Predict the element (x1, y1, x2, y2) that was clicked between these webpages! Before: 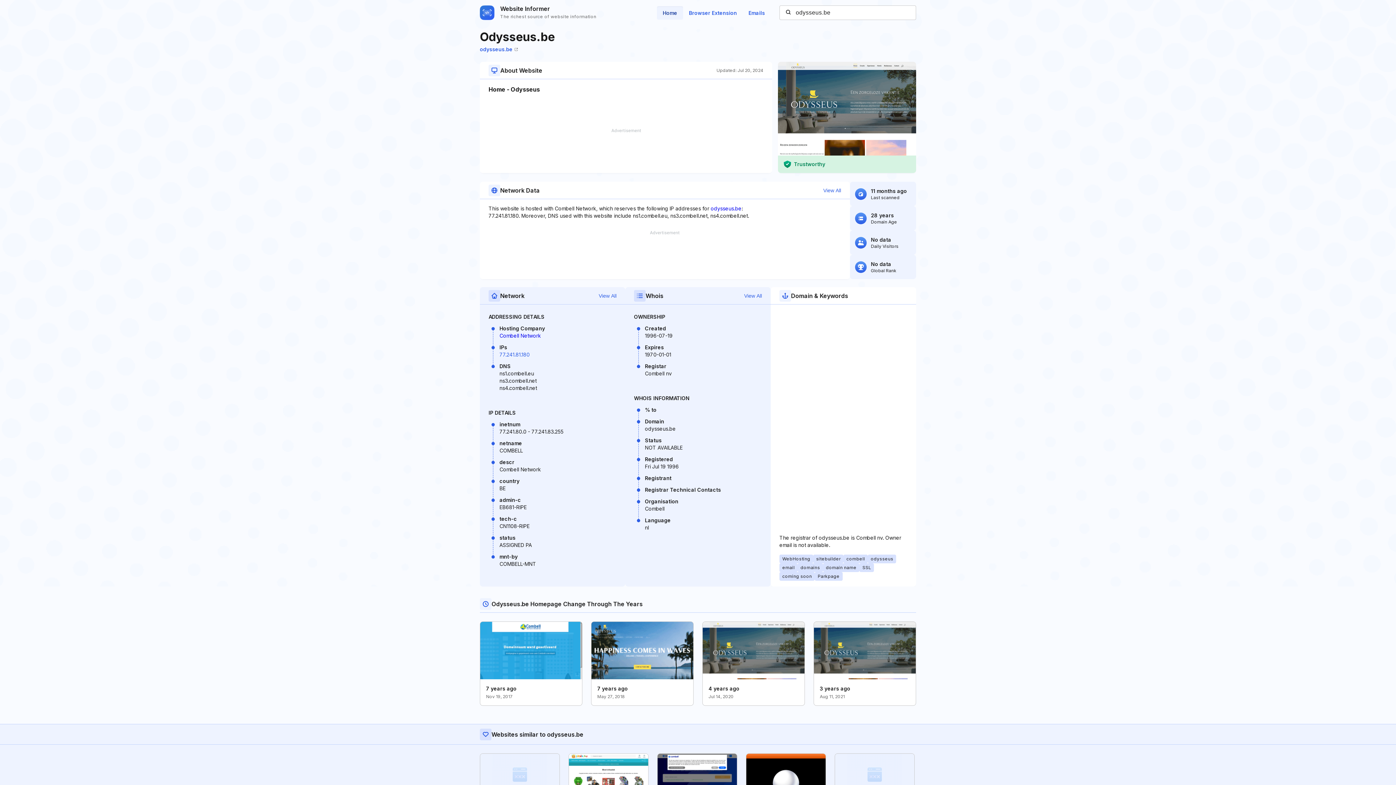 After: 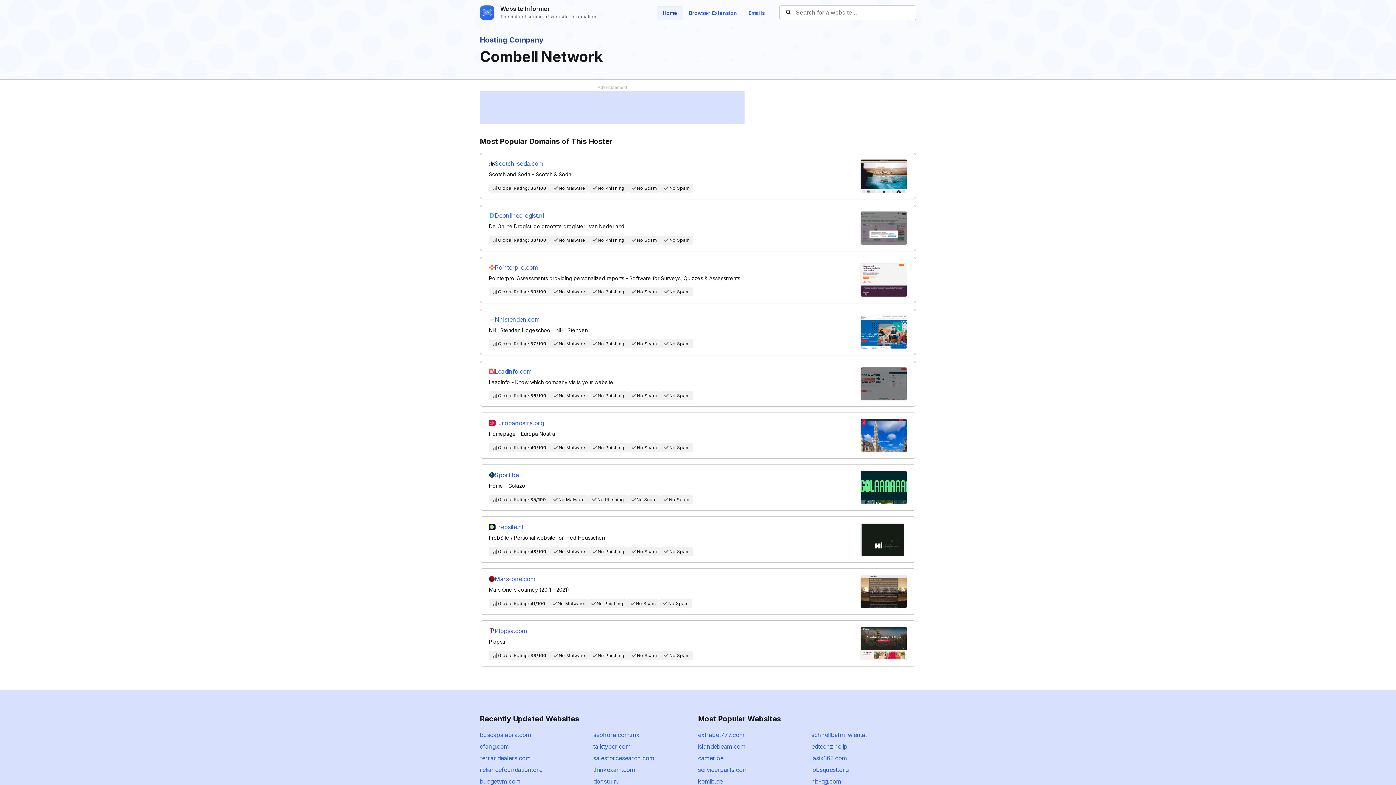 Action: label: Combell Network bbox: (499, 332, 541, 338)